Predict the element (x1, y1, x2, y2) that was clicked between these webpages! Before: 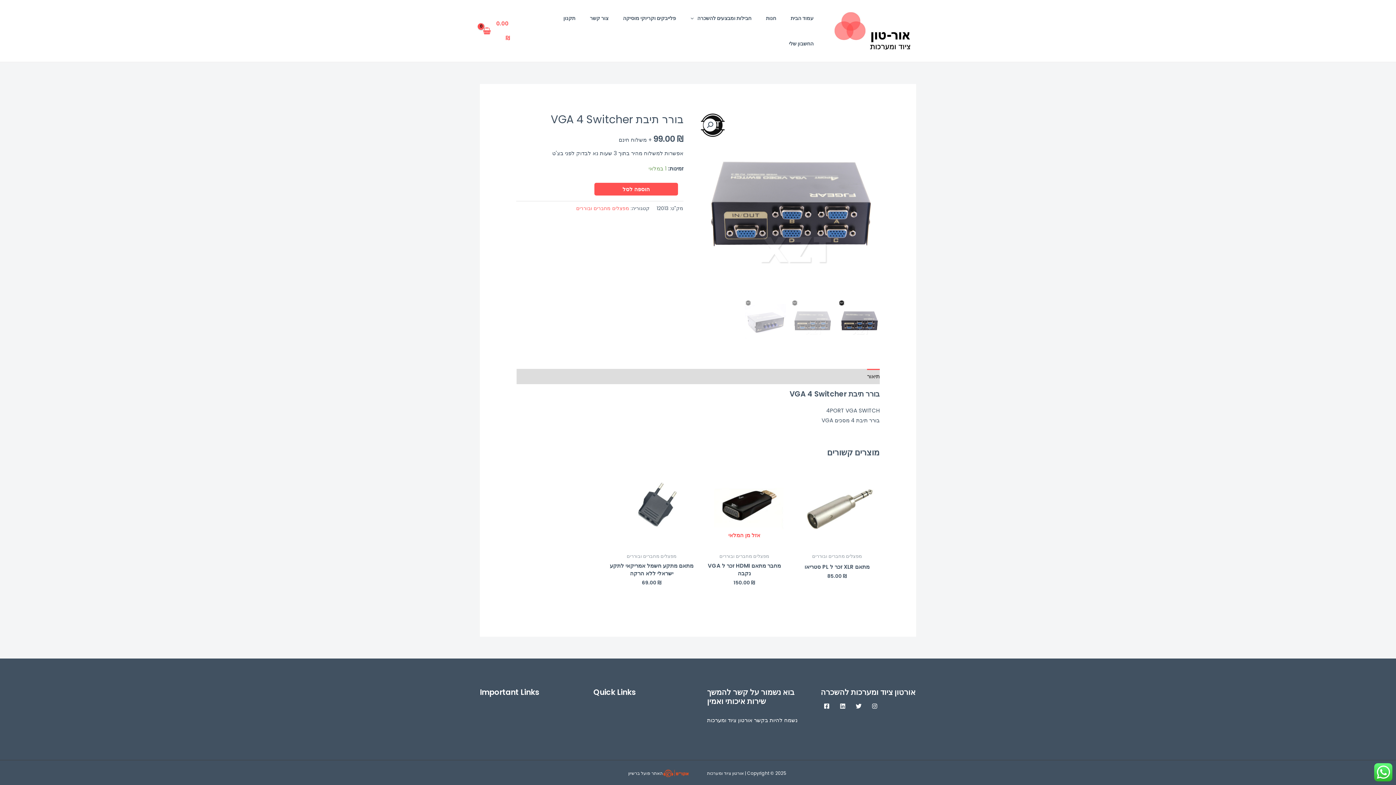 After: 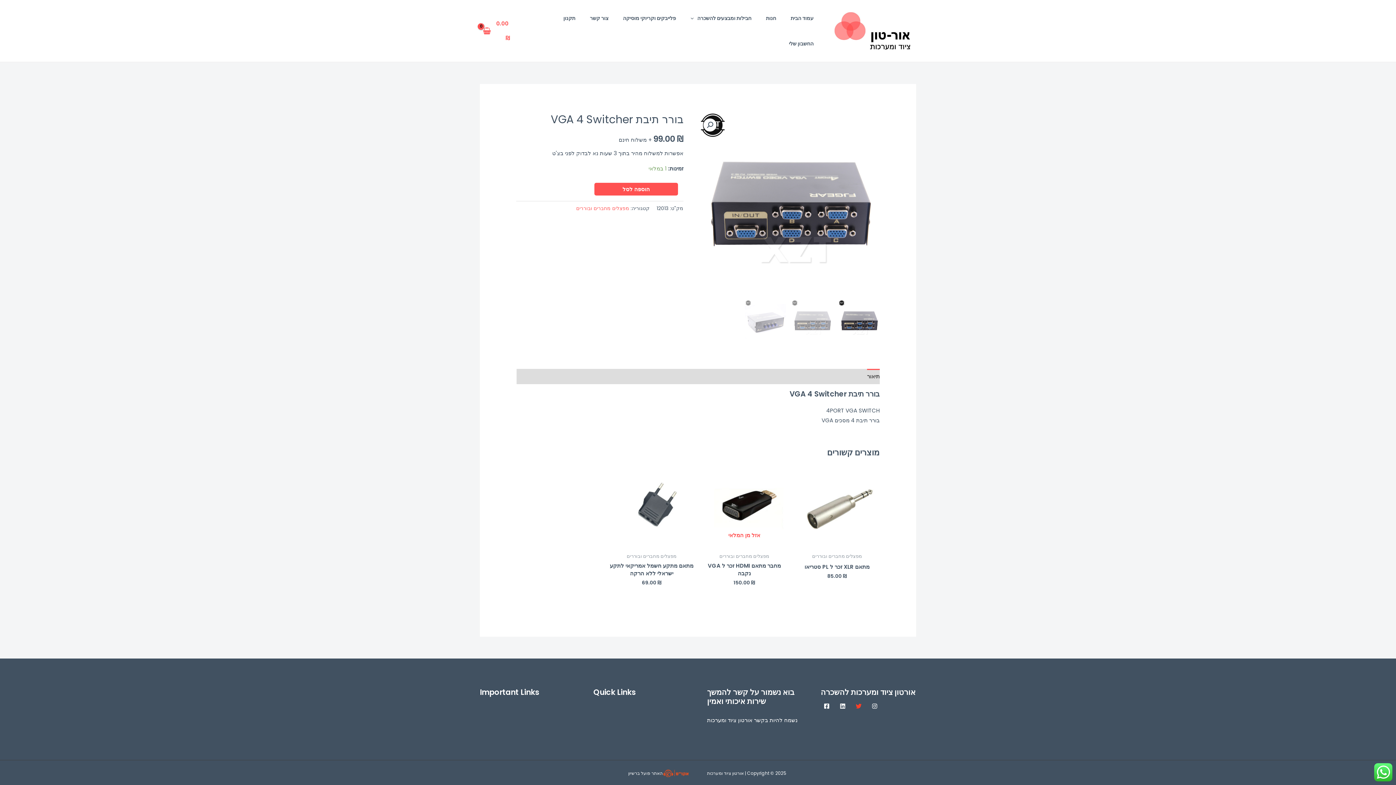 Action: bbox: (852, 700, 864, 712) label: Twitter